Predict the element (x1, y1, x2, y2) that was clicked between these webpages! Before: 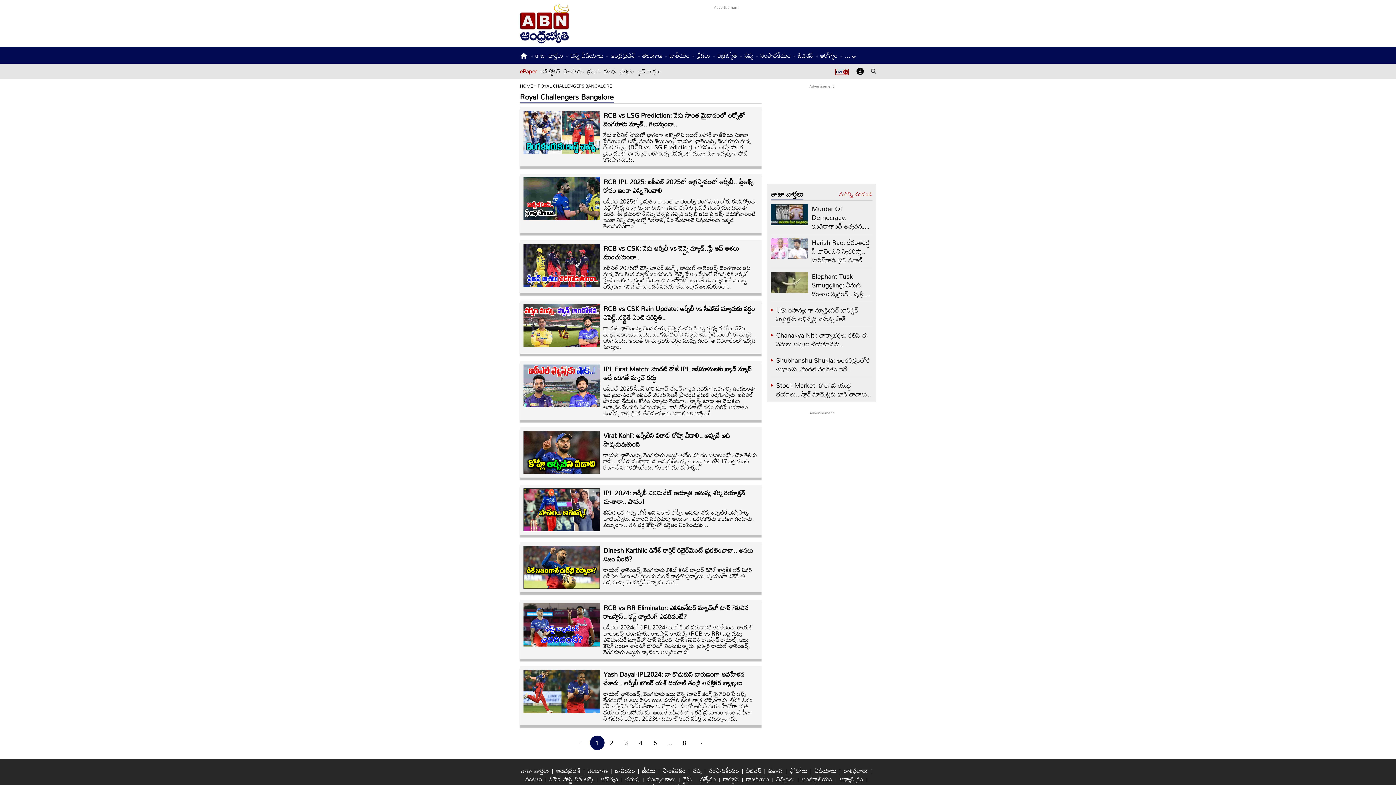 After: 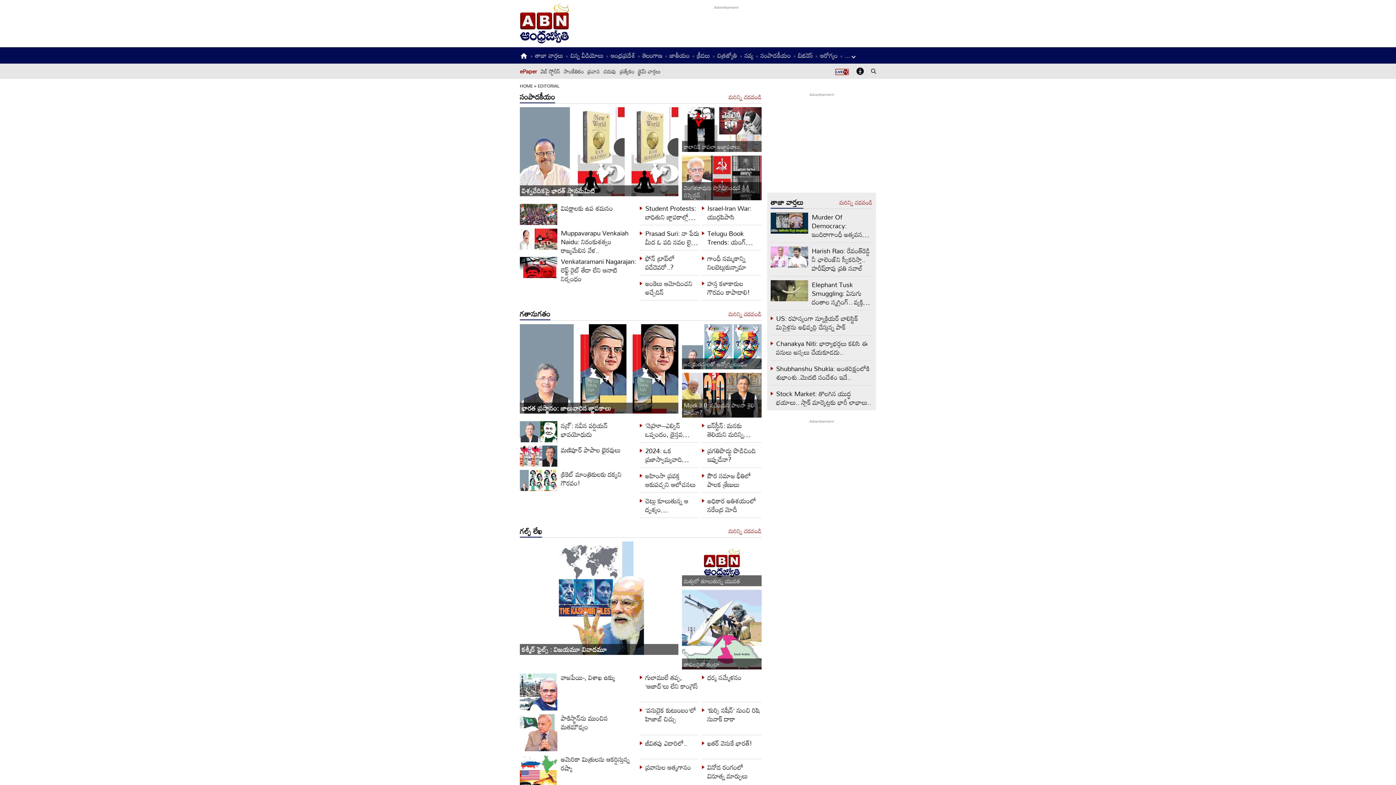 Action: bbox: (709, 765, 739, 777) label: సంపాదకీయం